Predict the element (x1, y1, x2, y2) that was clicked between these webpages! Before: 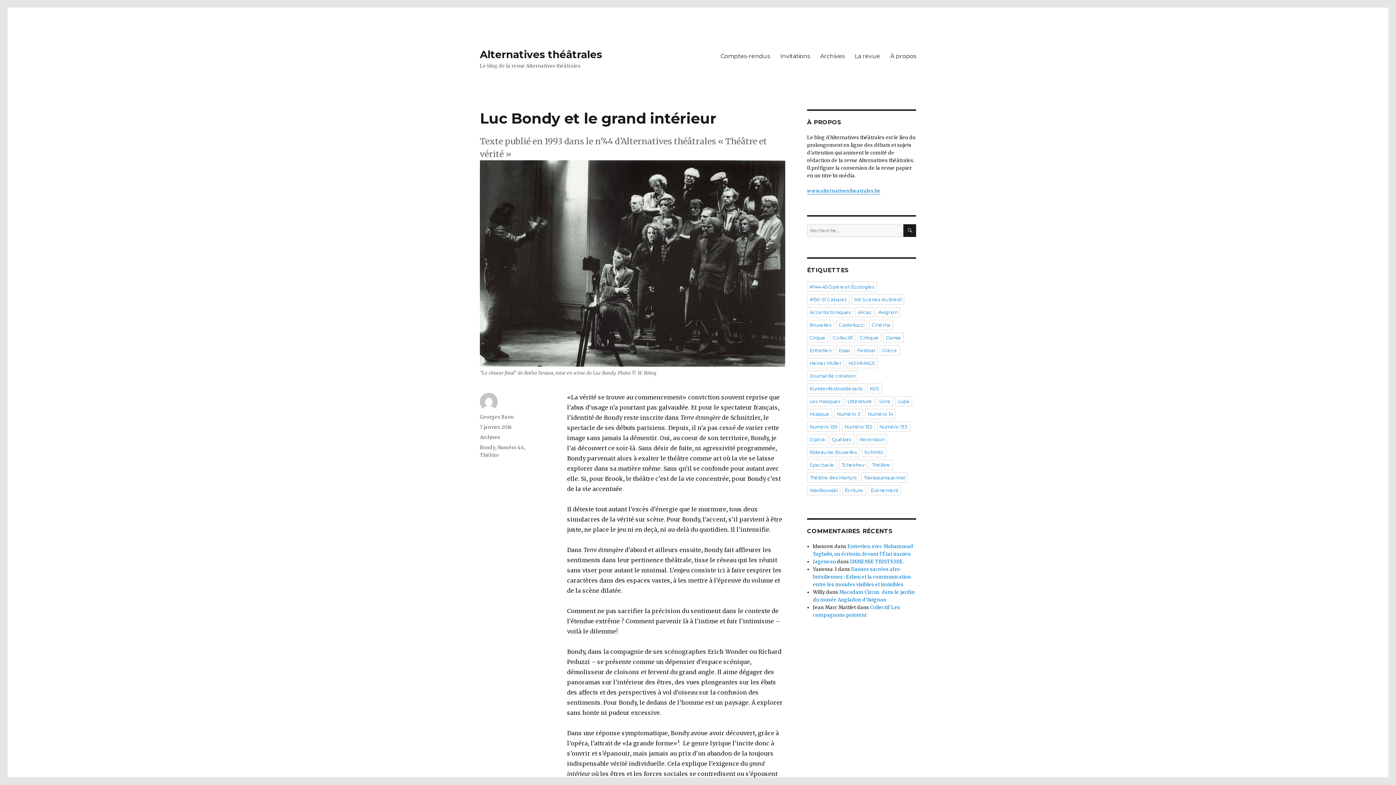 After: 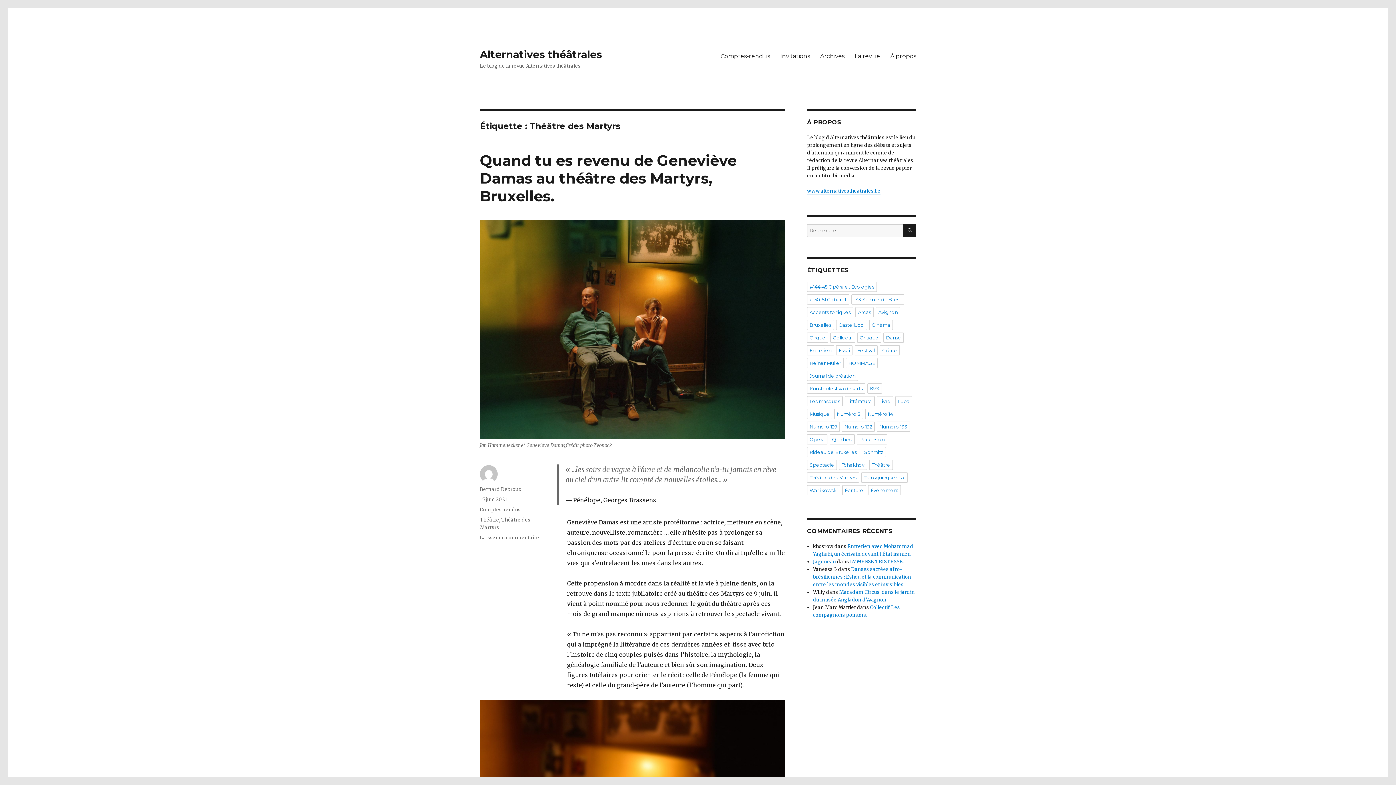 Action: label: Théâtre des Martyrs bbox: (807, 472, 859, 482)